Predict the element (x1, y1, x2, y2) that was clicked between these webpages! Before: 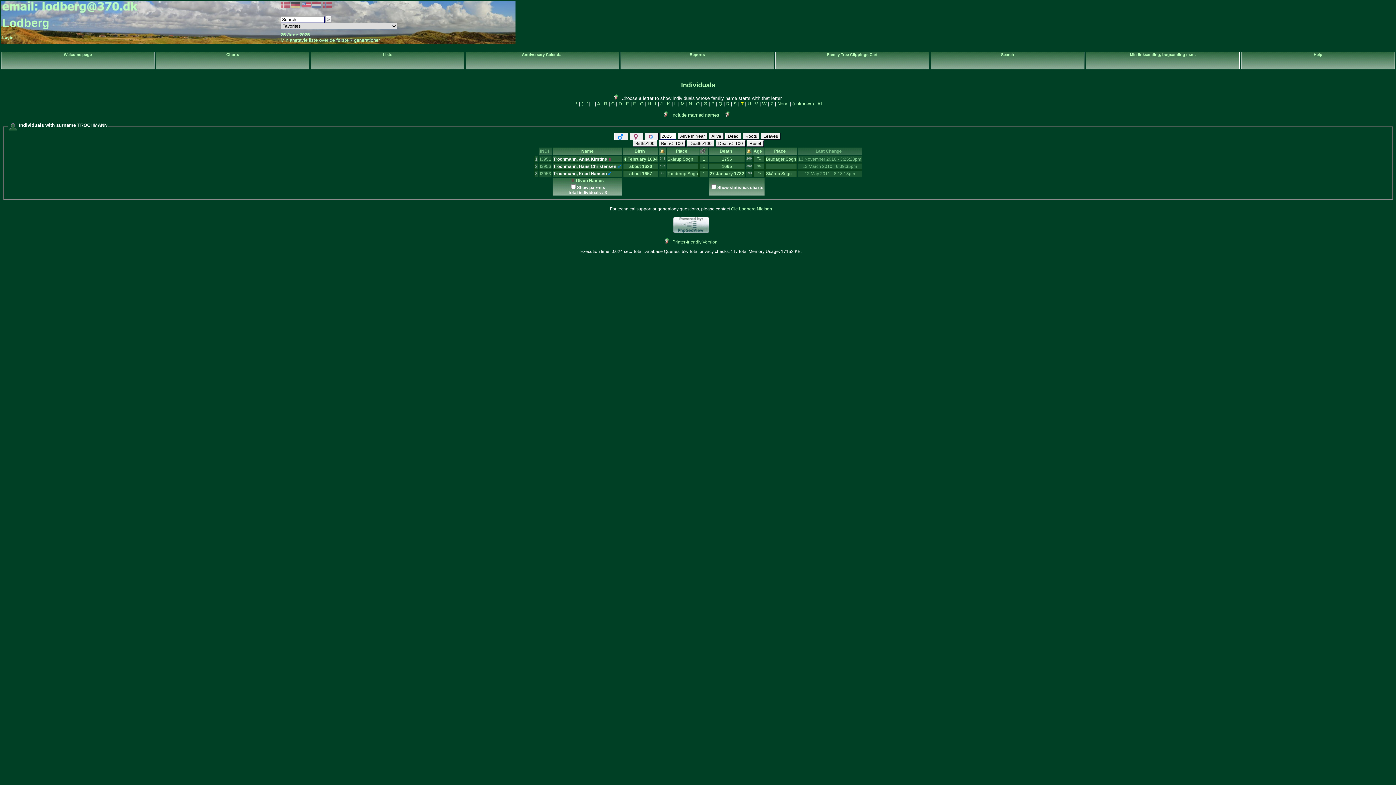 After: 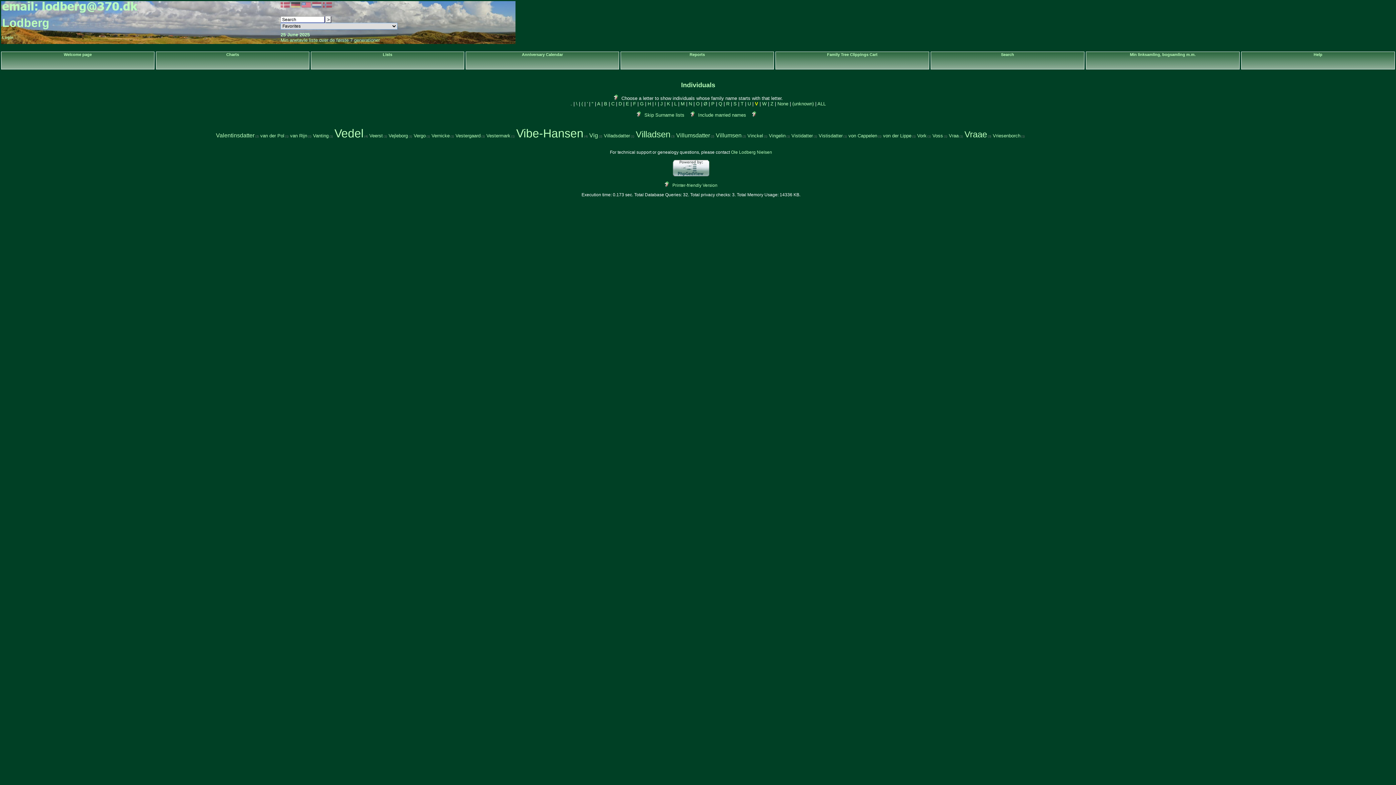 Action: label: V bbox: (755, 101, 758, 106)